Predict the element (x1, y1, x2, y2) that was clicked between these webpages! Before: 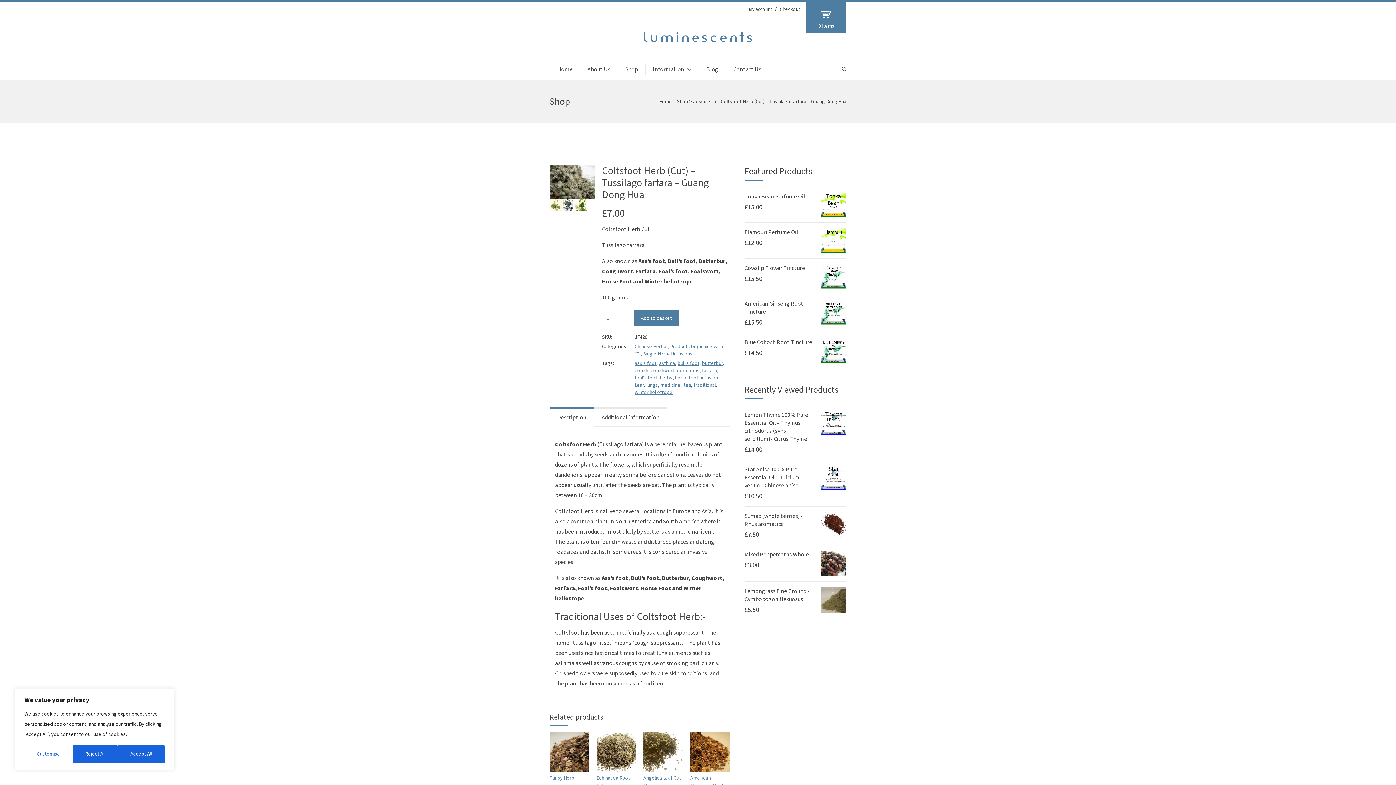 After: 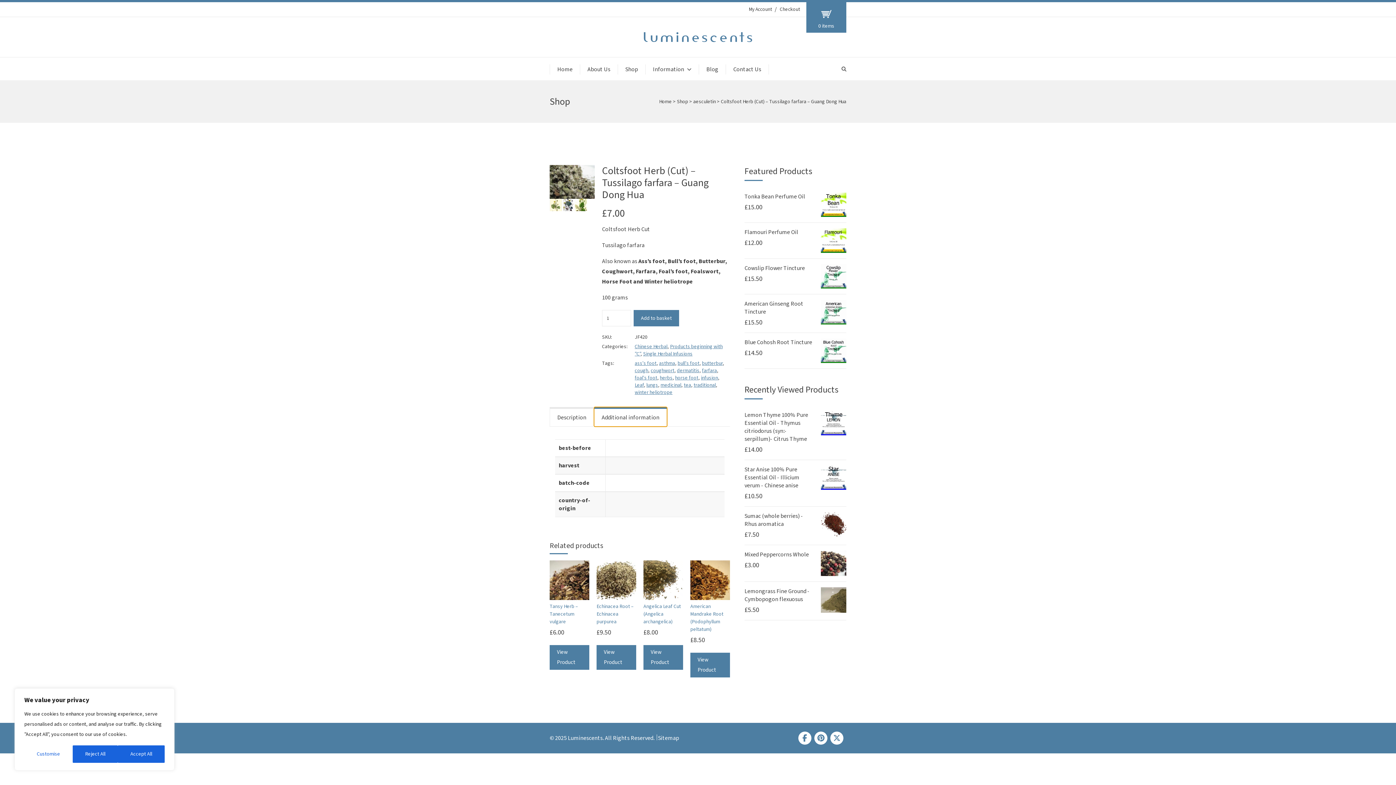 Action: bbox: (594, 407, 667, 426) label: Additional information